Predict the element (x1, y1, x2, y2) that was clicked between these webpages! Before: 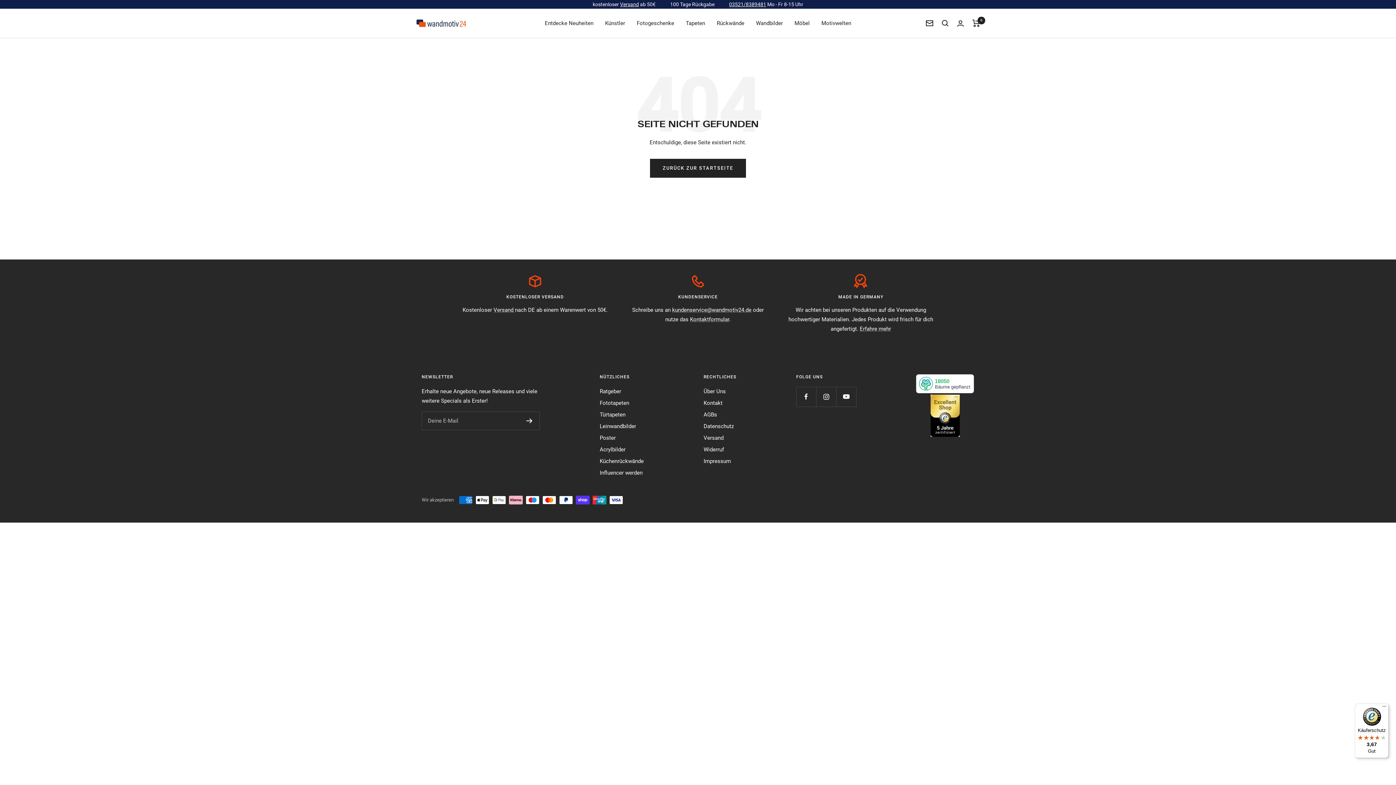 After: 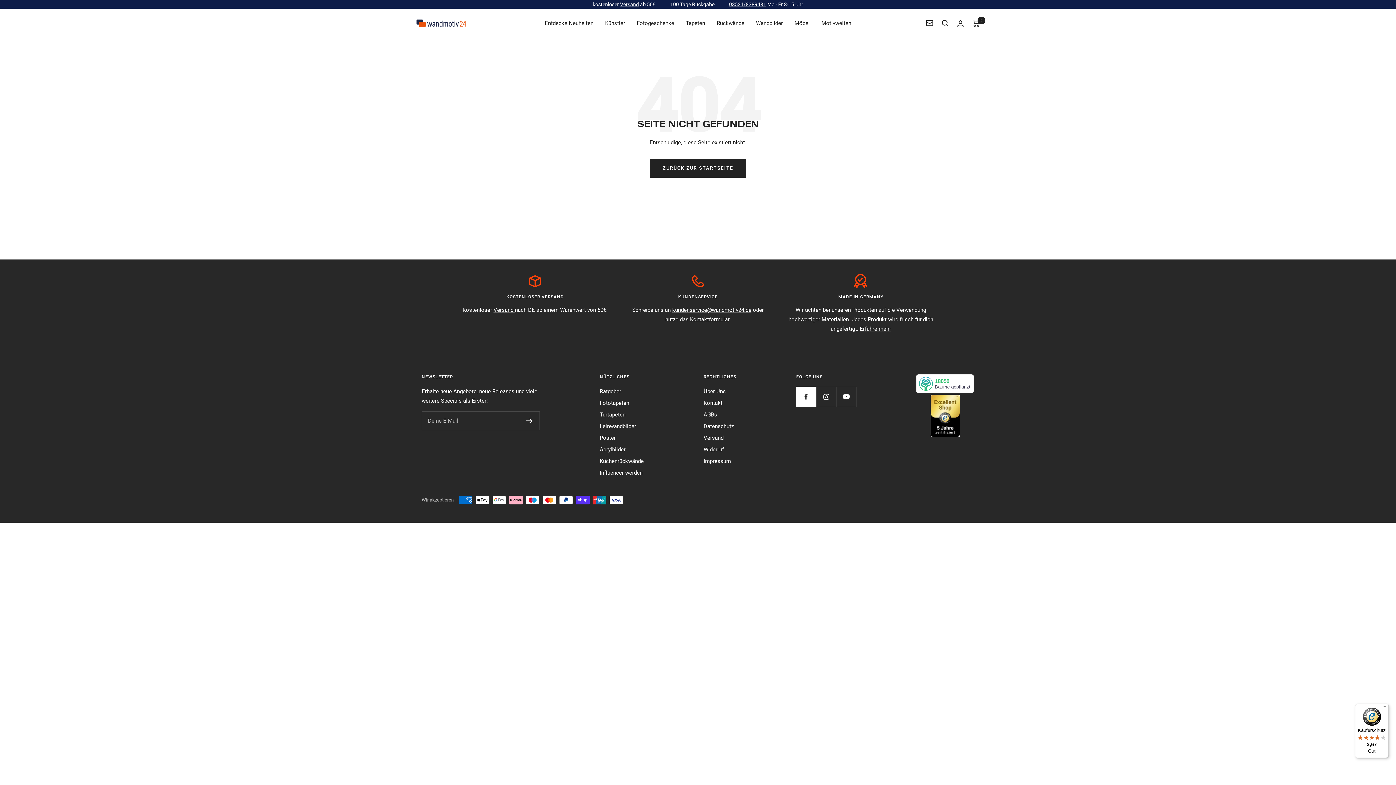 Action: bbox: (796, 386, 816, 406) label: Folge uns auf Facebook